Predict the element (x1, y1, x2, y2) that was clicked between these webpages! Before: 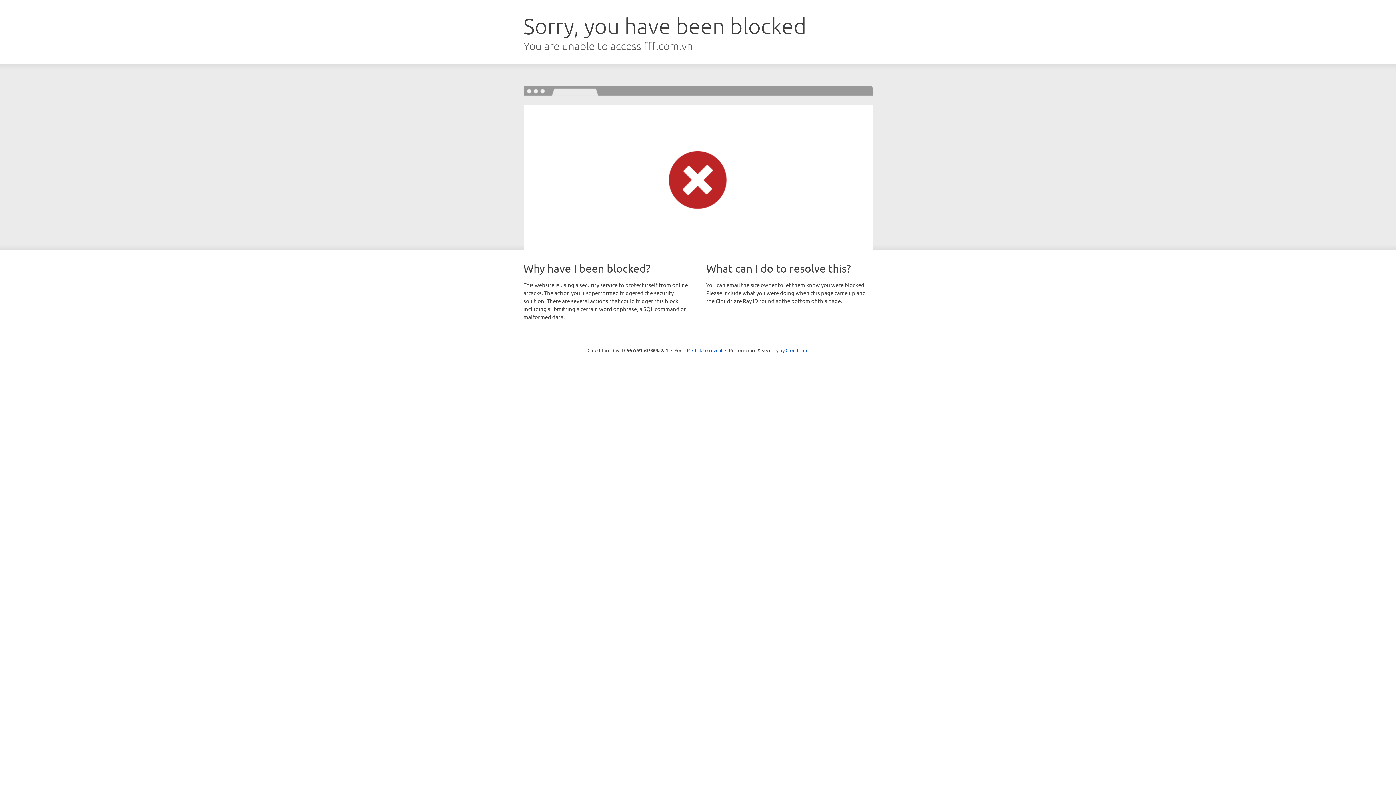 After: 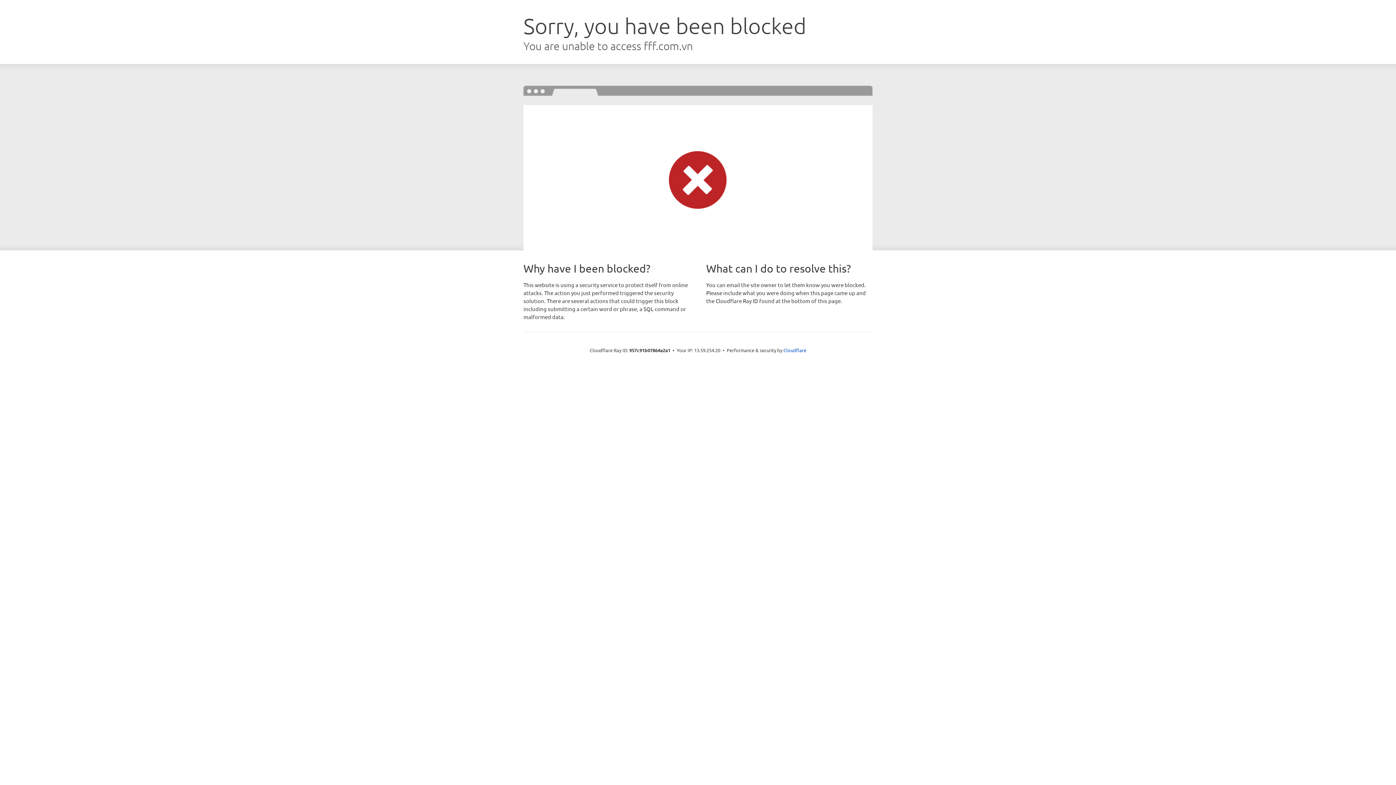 Action: label: Click to reveal bbox: (692, 346, 722, 353)